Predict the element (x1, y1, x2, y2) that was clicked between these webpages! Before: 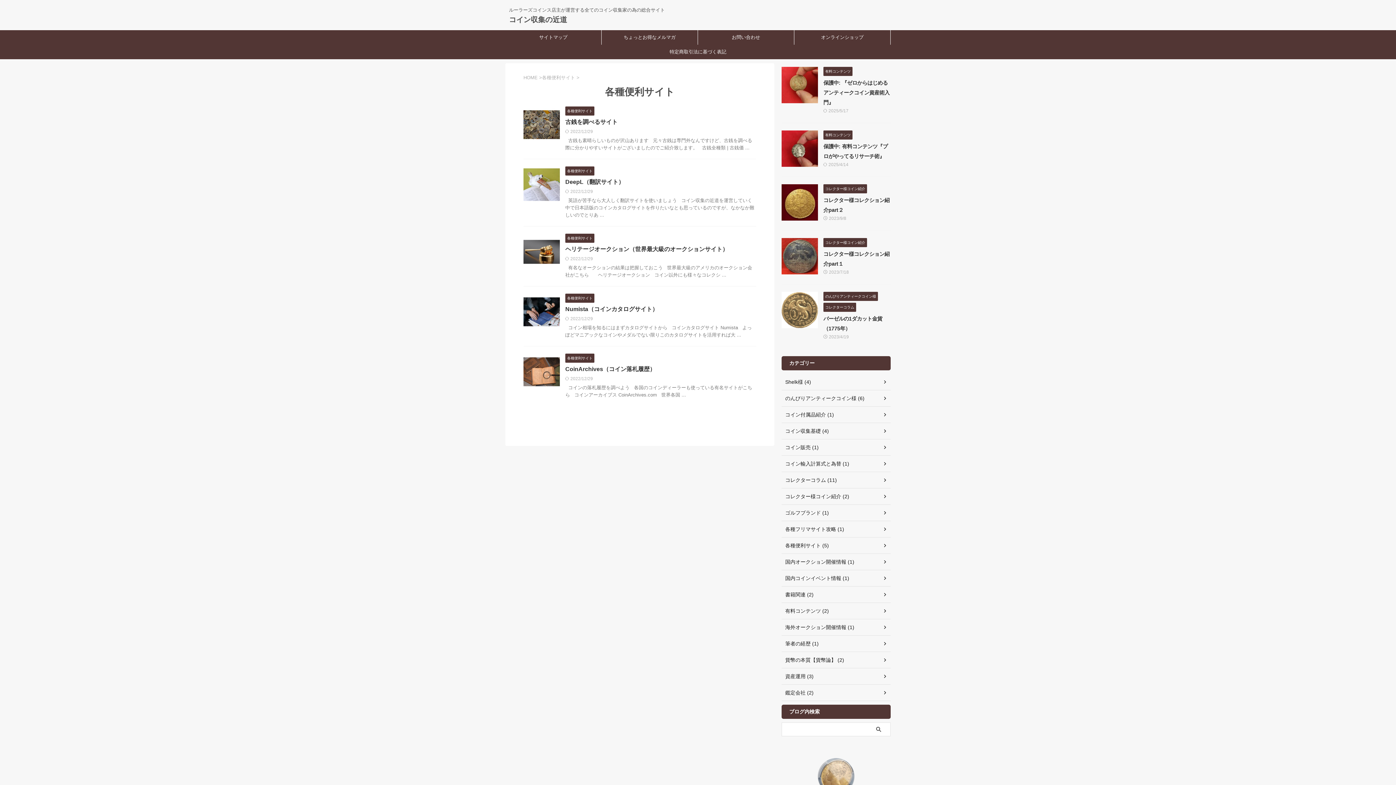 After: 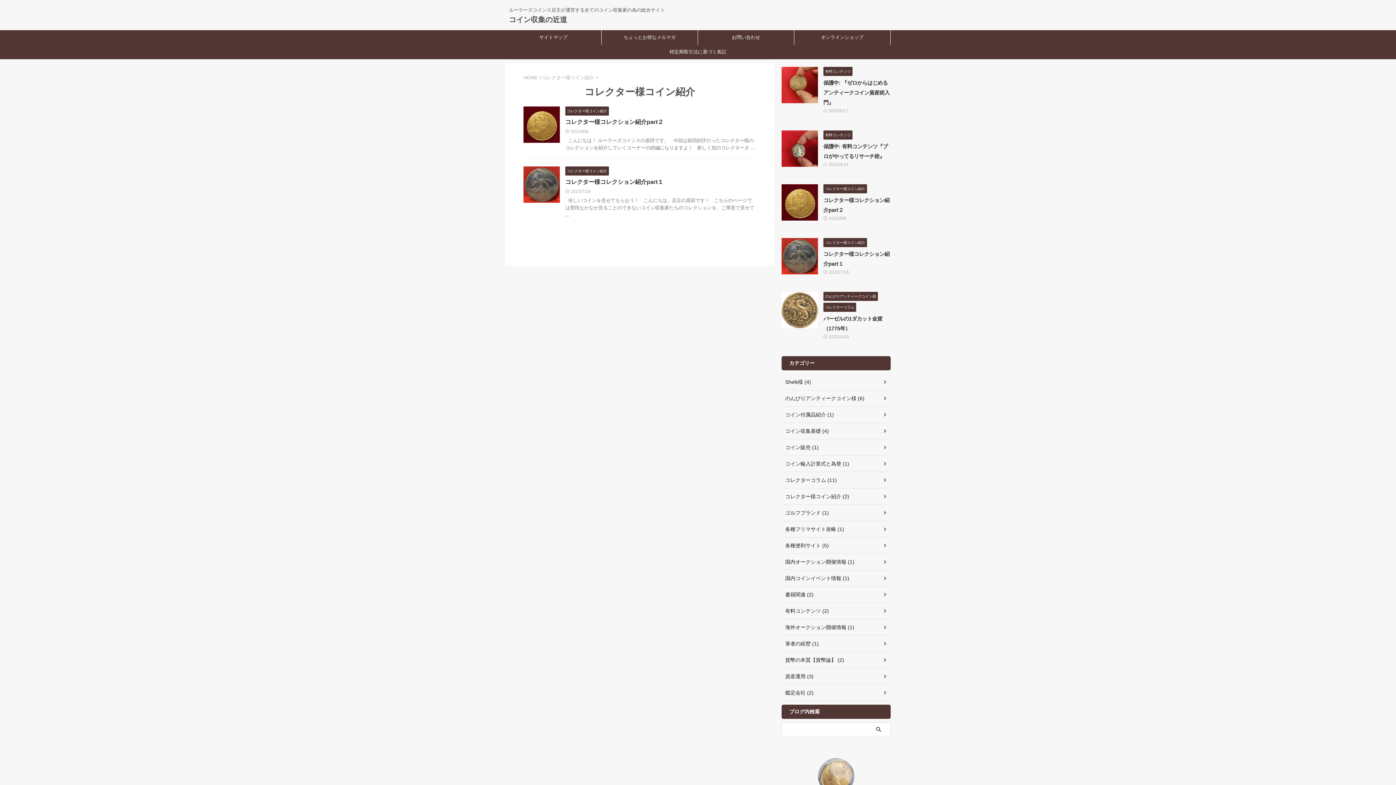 Action: label: コレクター様コイン紹介 (2) bbox: (781, 488, 890, 505)